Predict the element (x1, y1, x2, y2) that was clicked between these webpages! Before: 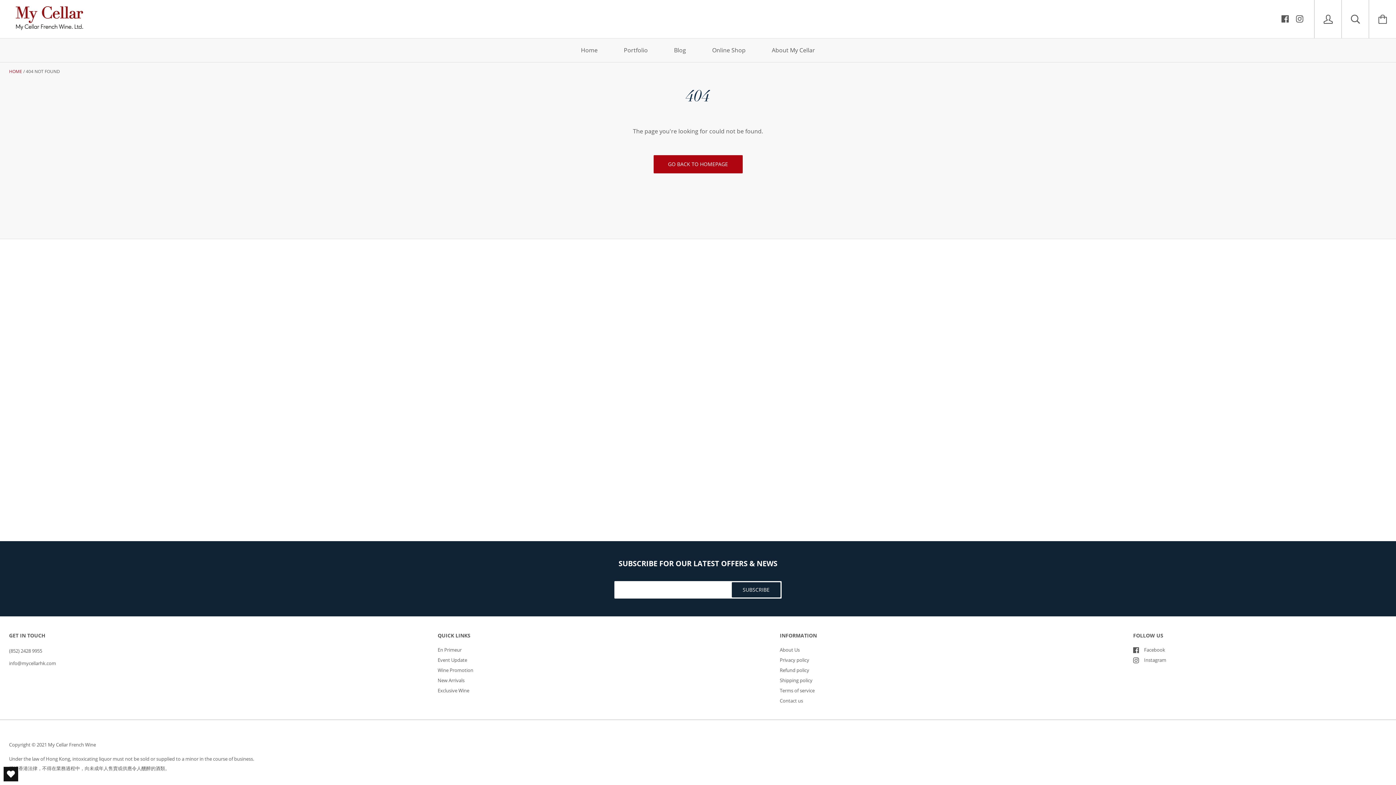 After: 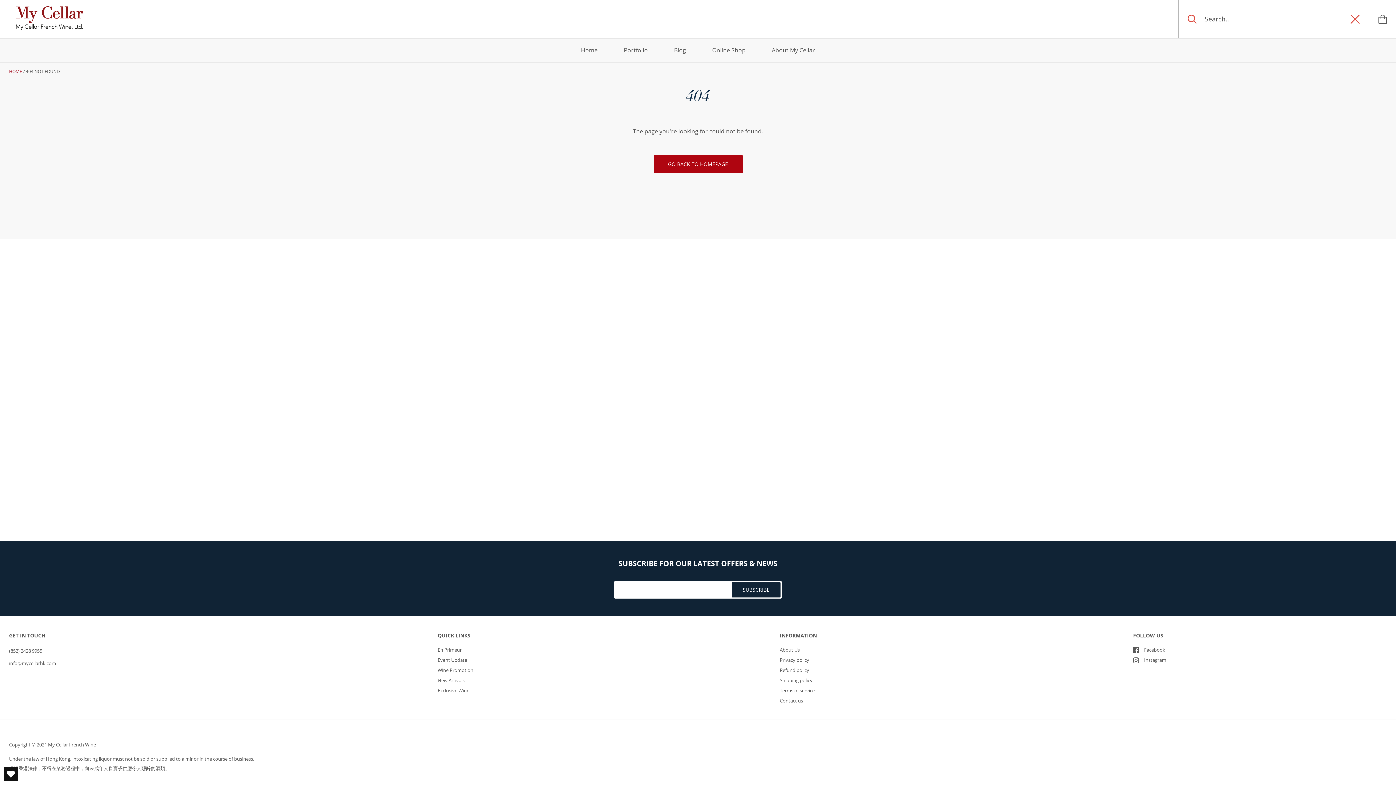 Action: bbox: (1342, 0, 1369, 38)